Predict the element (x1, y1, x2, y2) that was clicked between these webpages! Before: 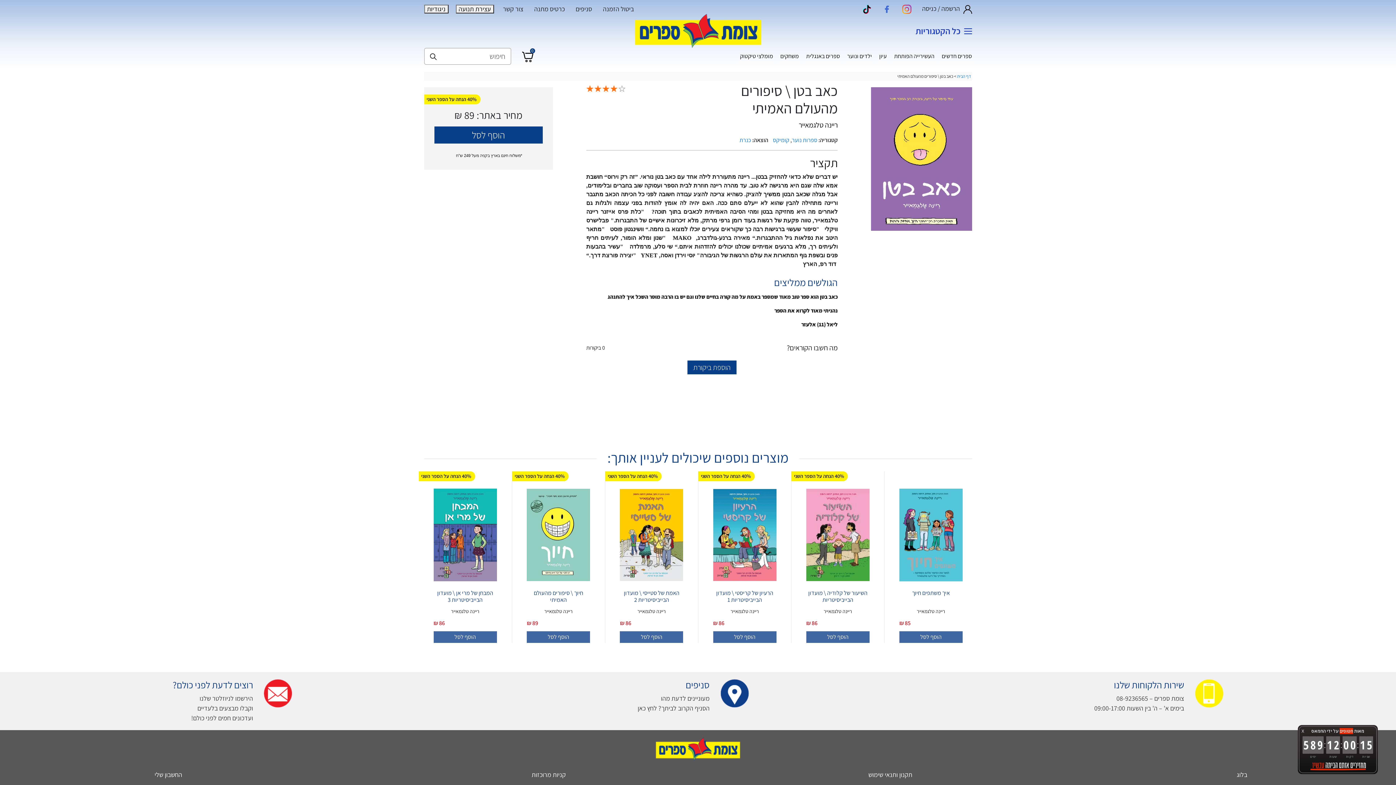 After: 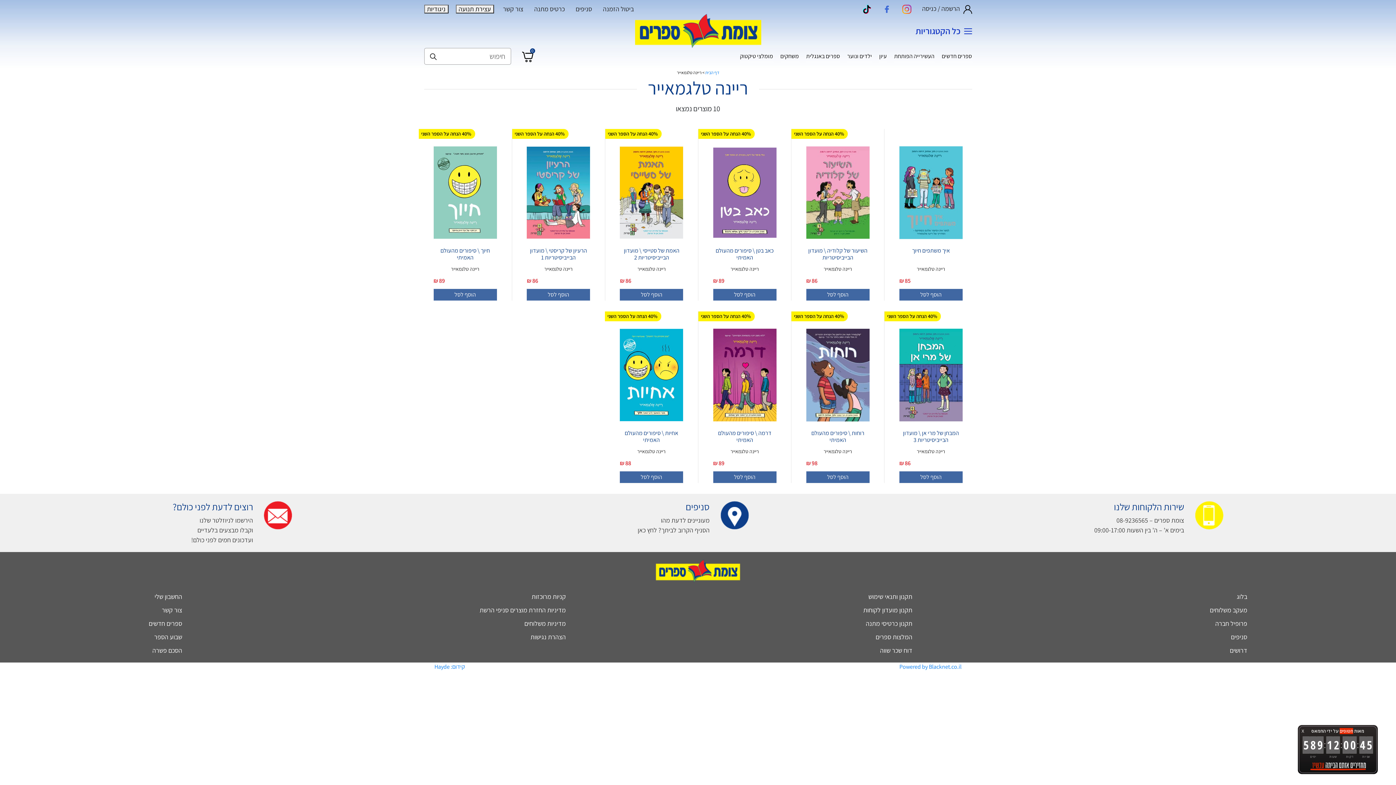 Action: label: ריינה טלגמאייר bbox: (527, 608, 590, 615)